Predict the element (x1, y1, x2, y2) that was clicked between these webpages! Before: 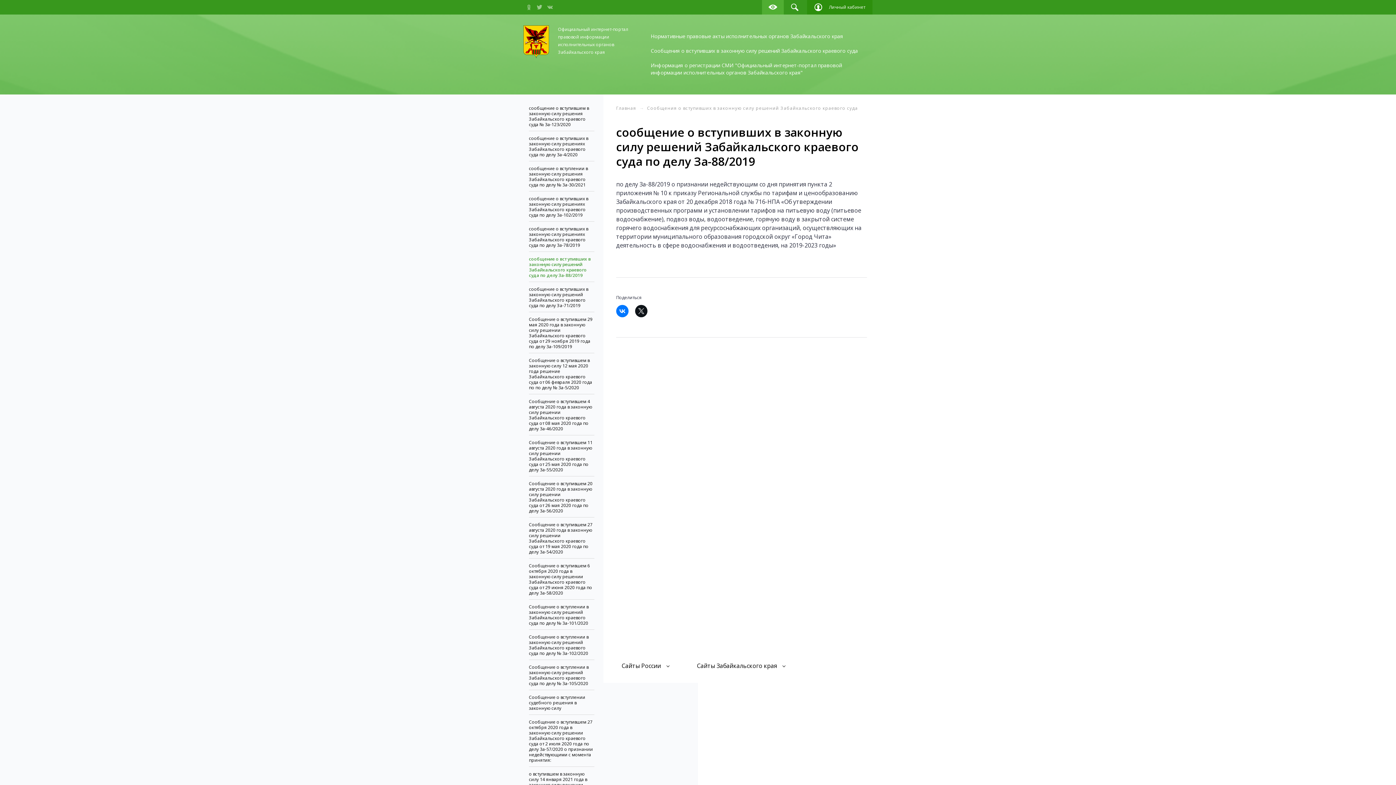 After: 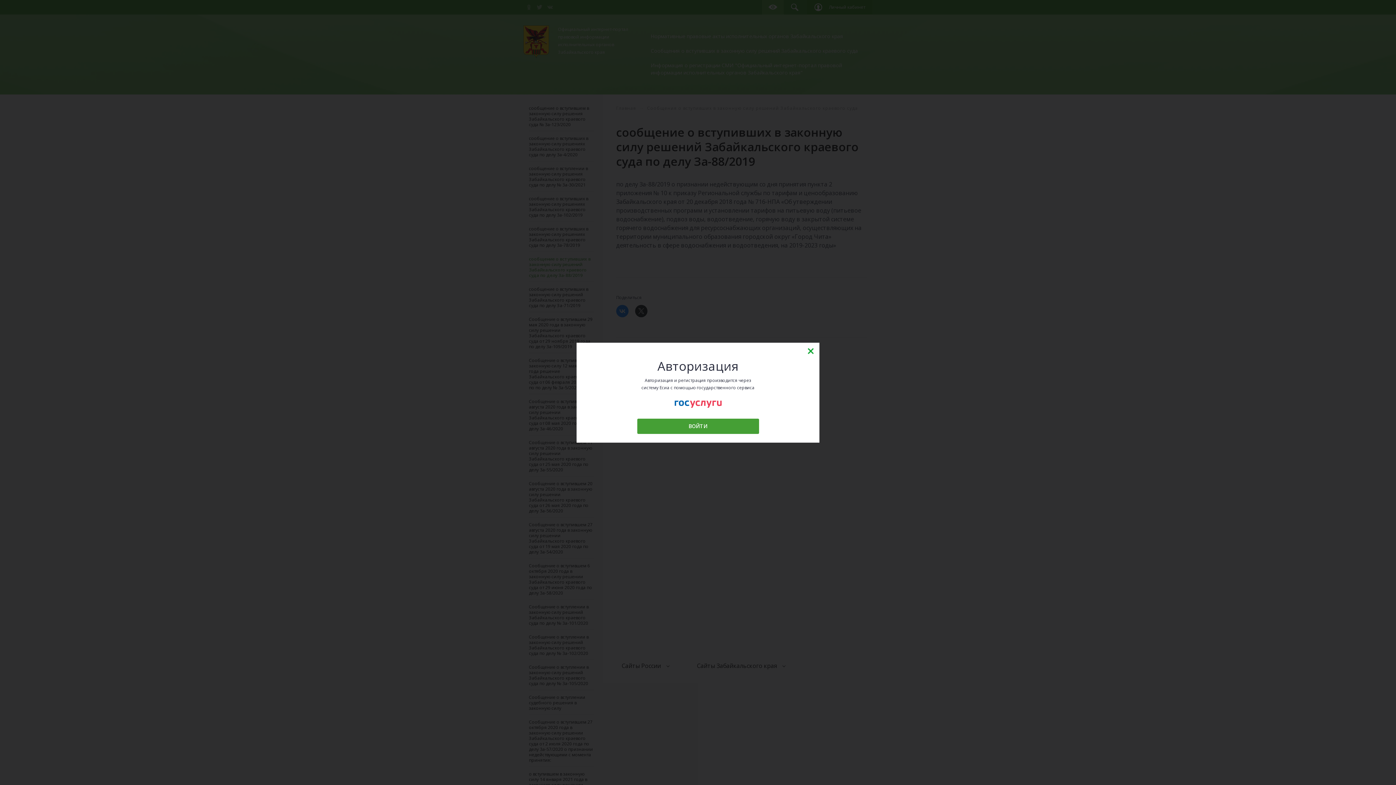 Action: bbox: (807, 0, 872, 14) label: Личный кабинет